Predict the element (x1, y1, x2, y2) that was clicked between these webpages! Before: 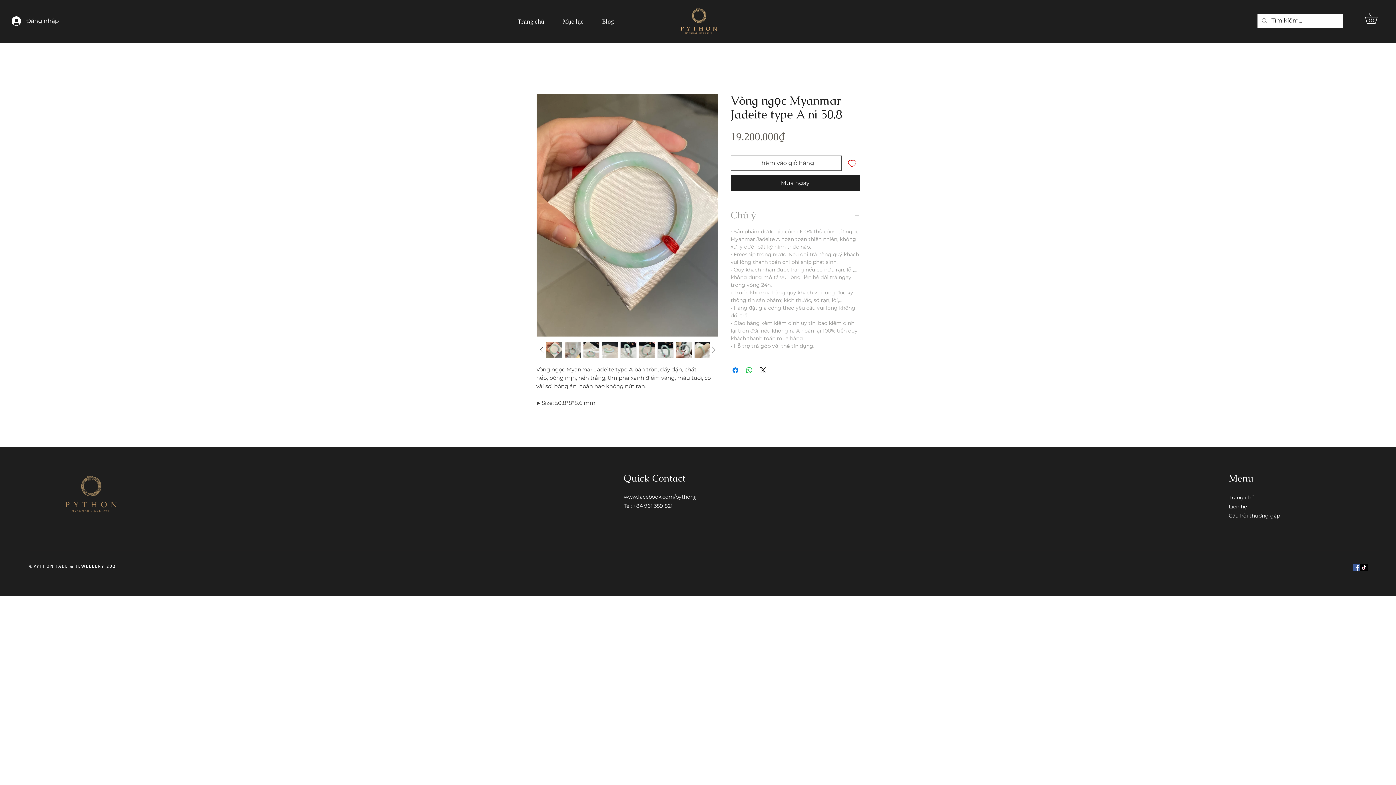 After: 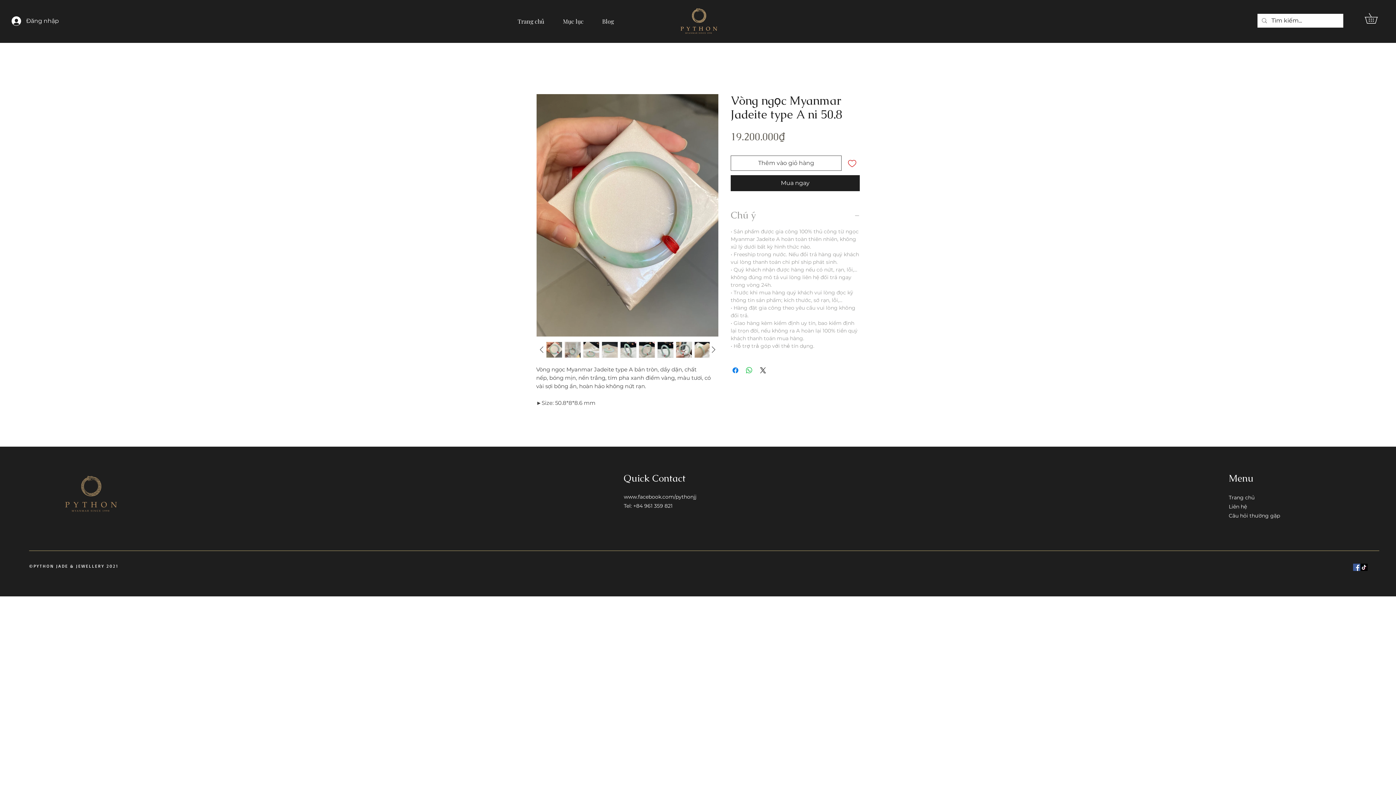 Action: bbox: (546, 341, 562, 358)